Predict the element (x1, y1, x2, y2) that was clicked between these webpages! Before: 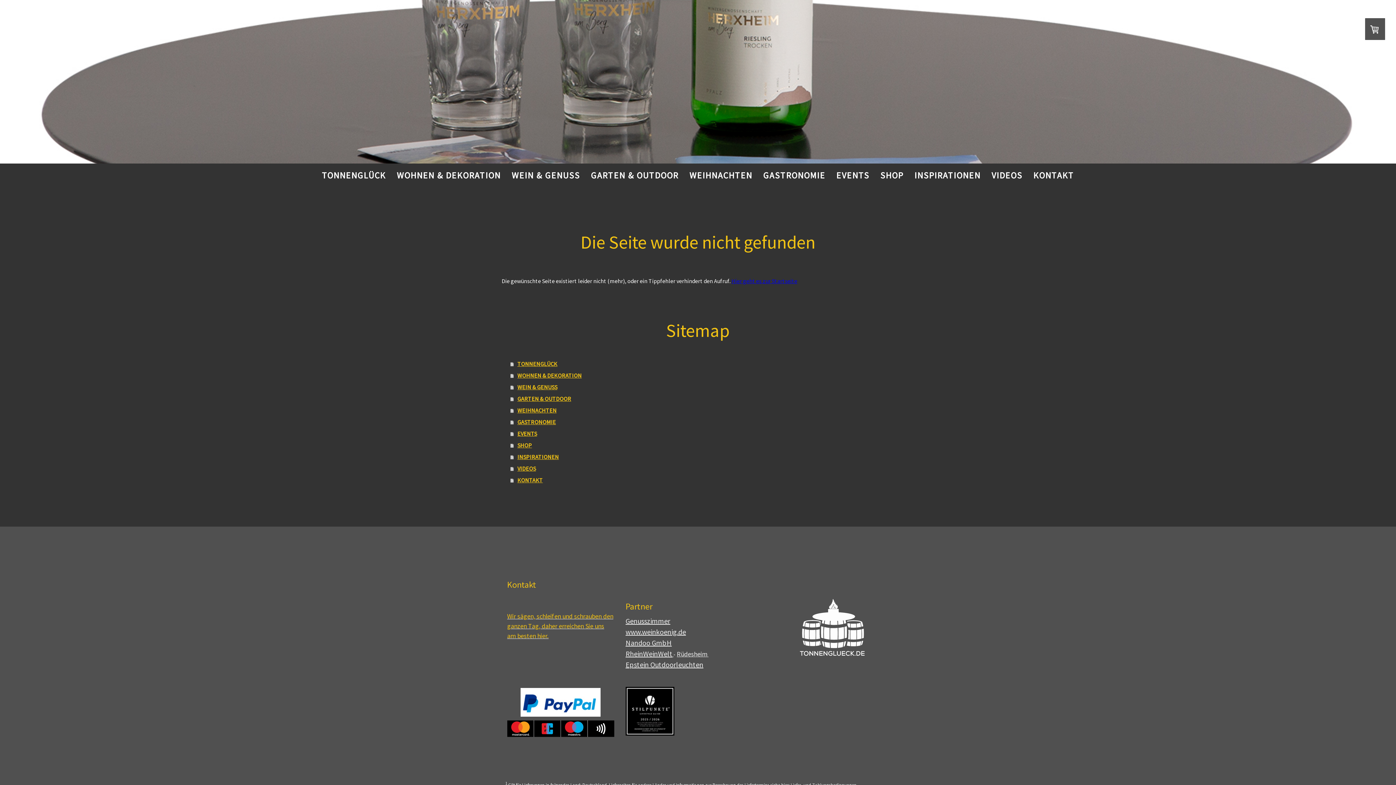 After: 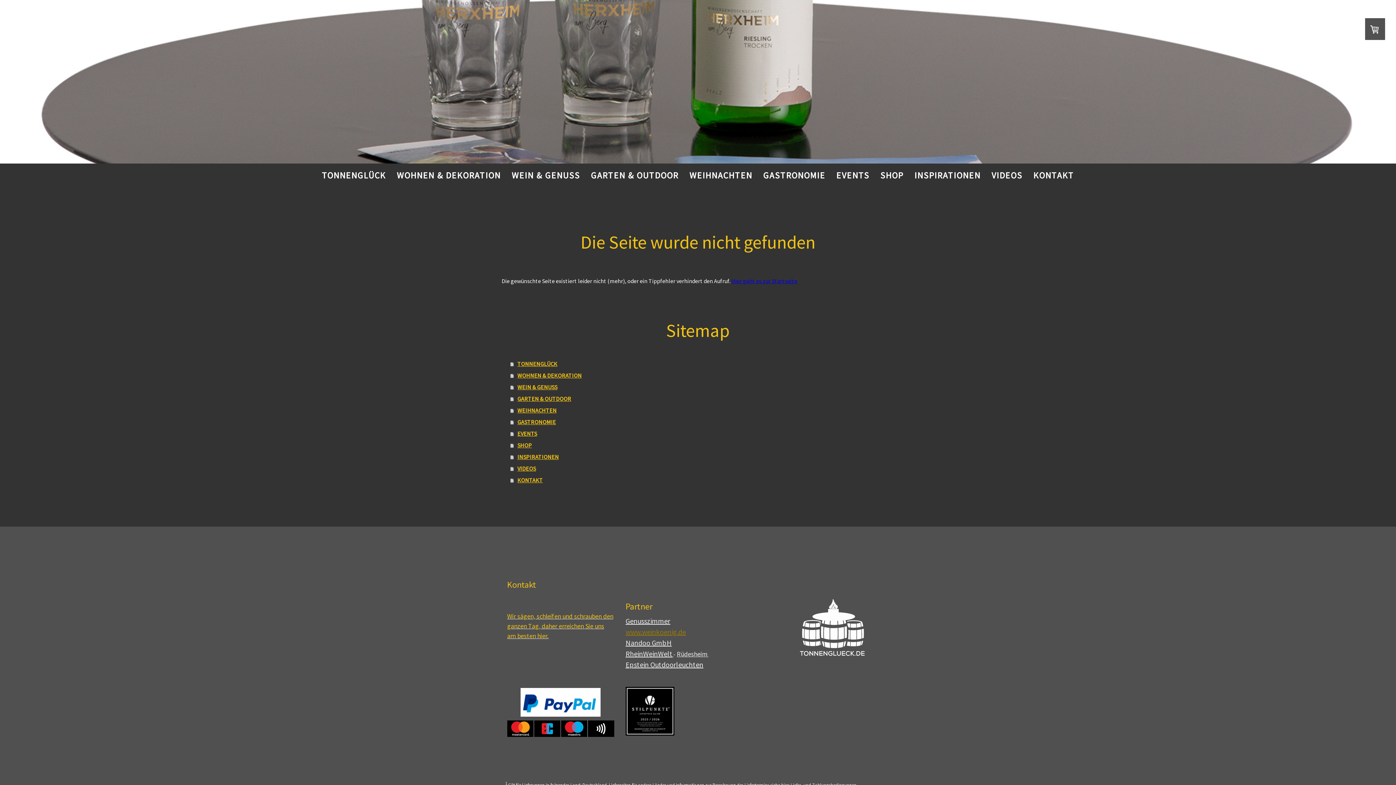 Action: bbox: (625, 627, 686, 636) label: www.weinkoenig.de